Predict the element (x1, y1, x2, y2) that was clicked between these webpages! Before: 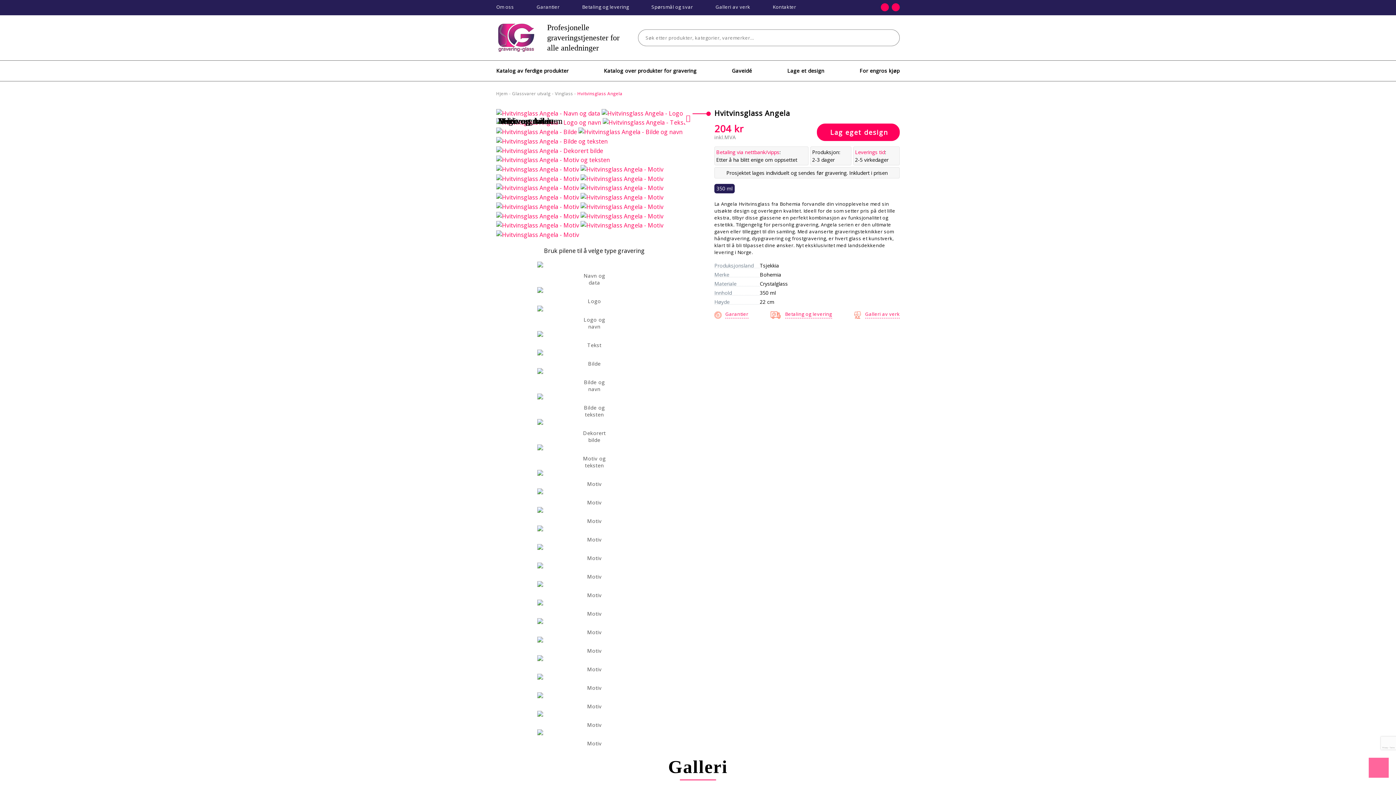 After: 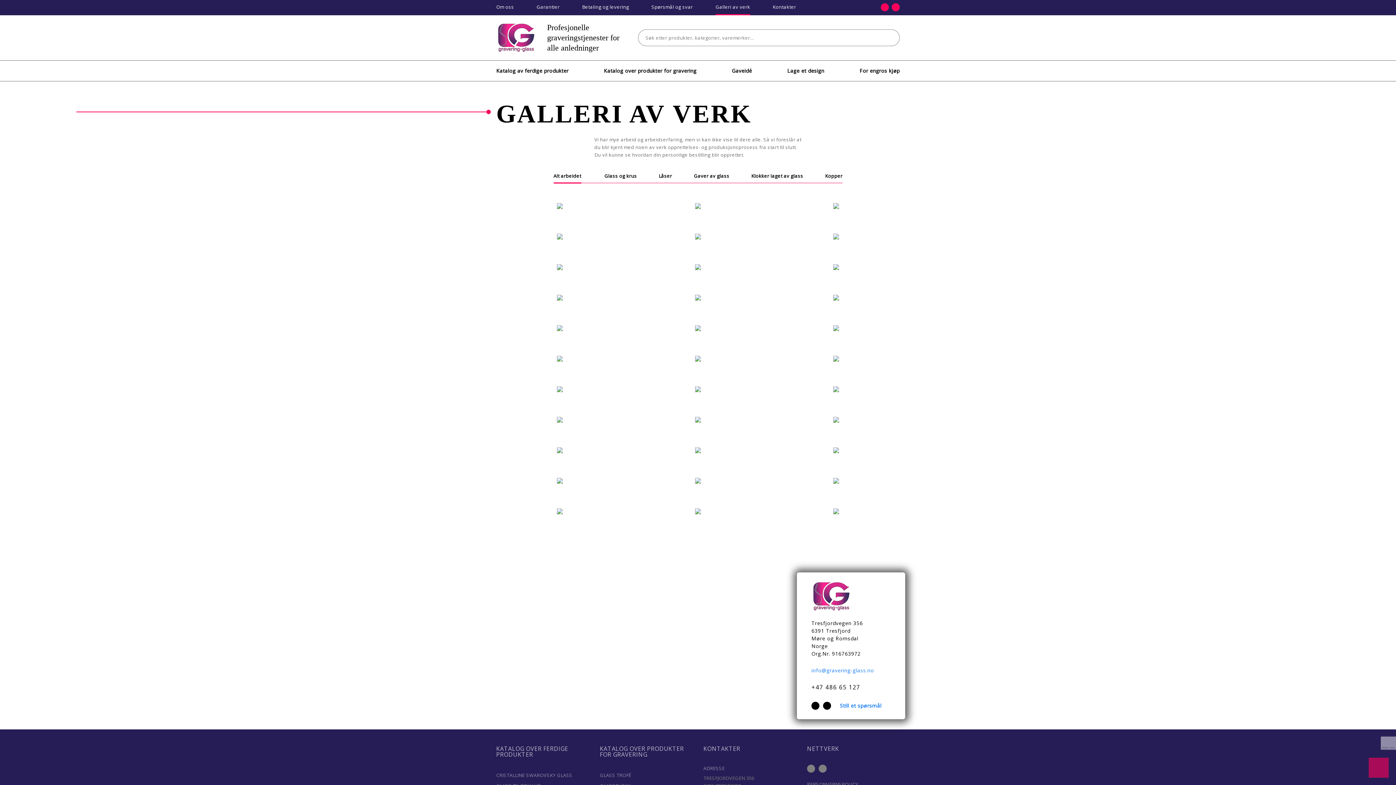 Action: bbox: (715, 0, 750, 15) label: Galleri av verk